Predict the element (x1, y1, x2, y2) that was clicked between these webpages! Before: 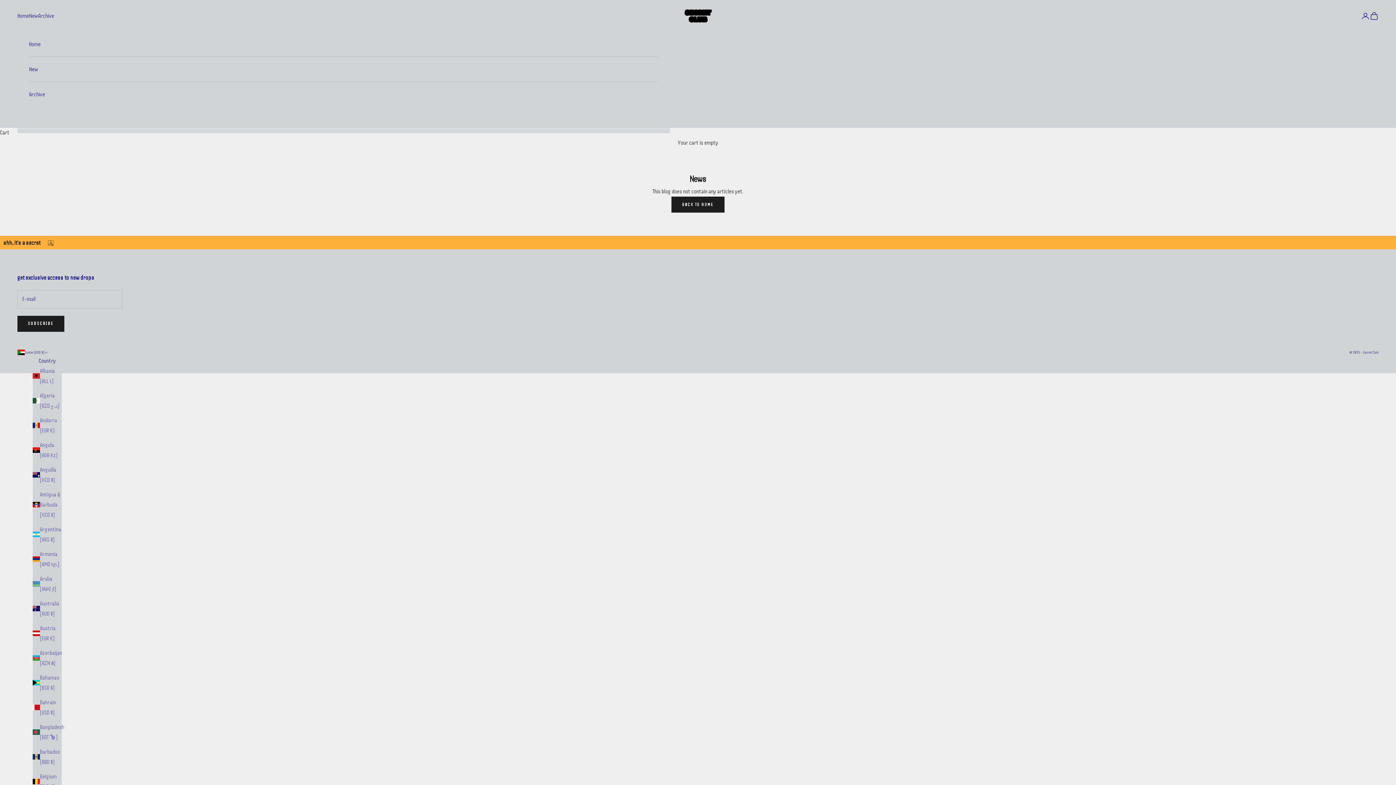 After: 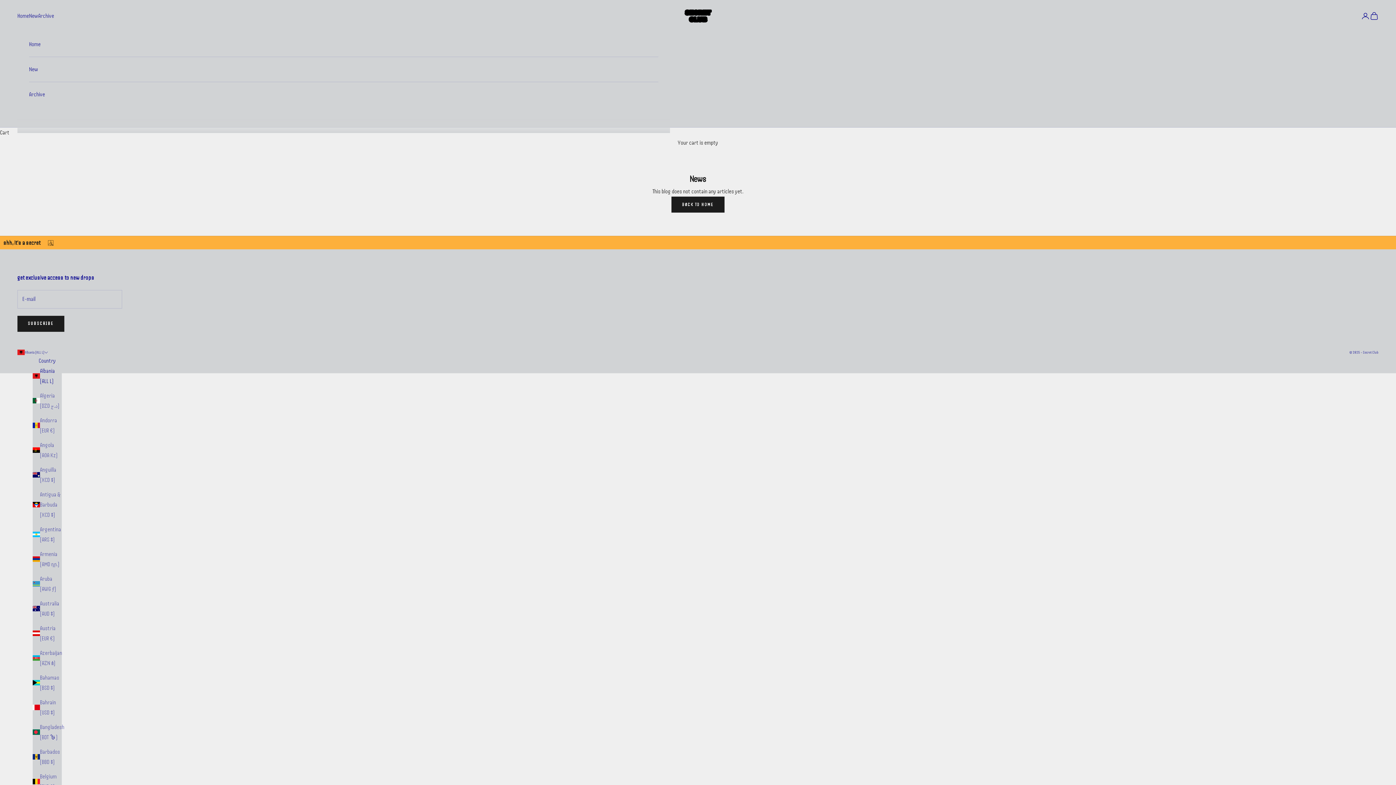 Action: label: Albania (ALL L) bbox: (32, 366, 61, 386)